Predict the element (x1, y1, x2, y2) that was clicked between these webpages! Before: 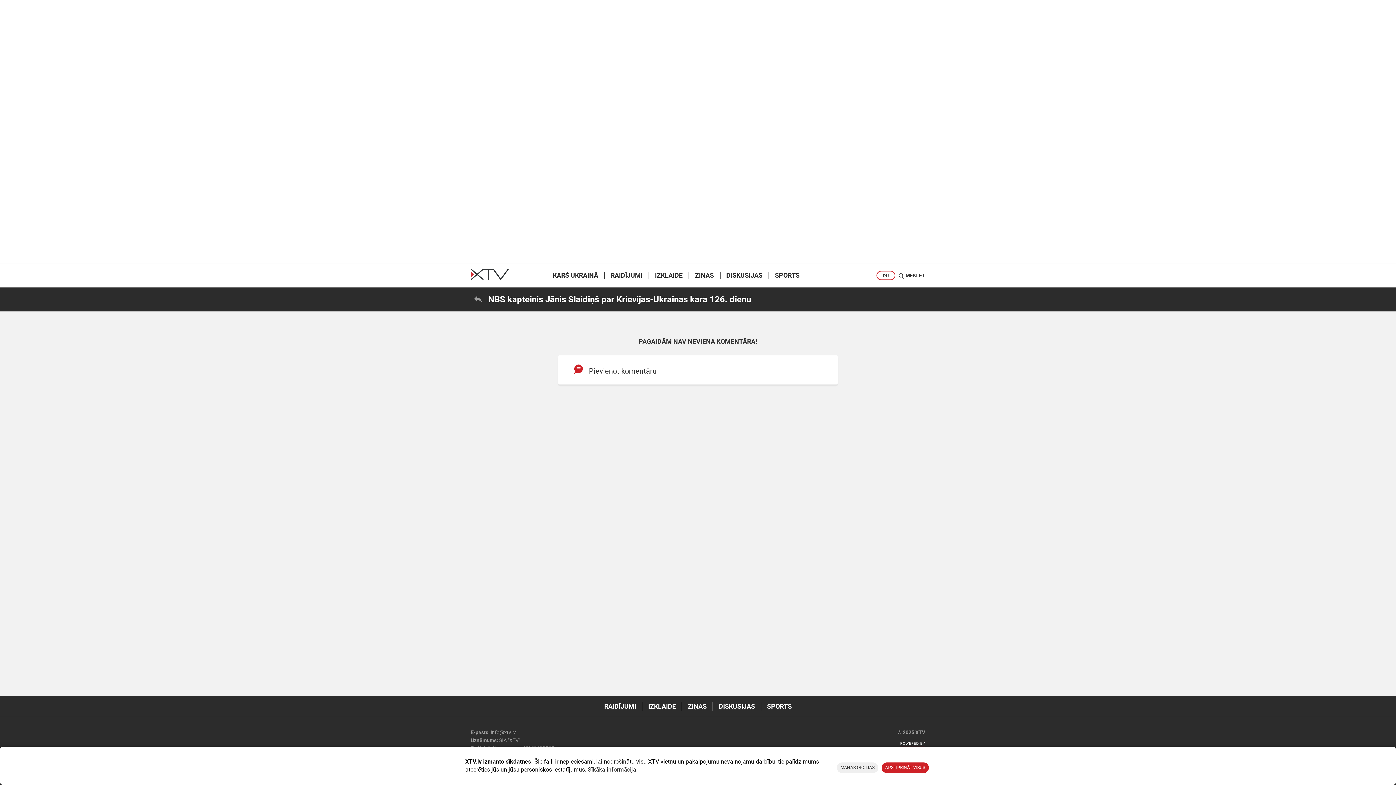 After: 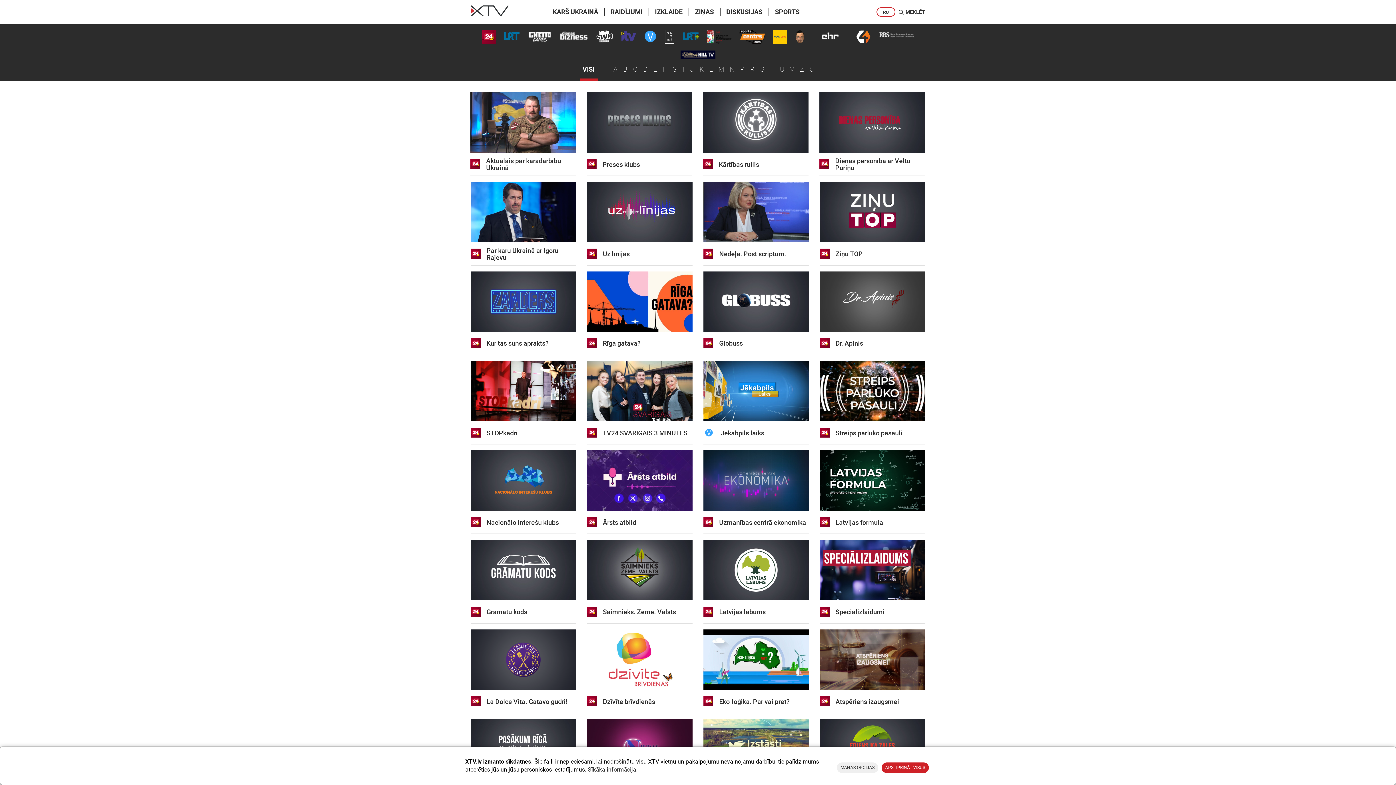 Action: label: RAIDĪJUMI bbox: (604, 272, 648, 279)